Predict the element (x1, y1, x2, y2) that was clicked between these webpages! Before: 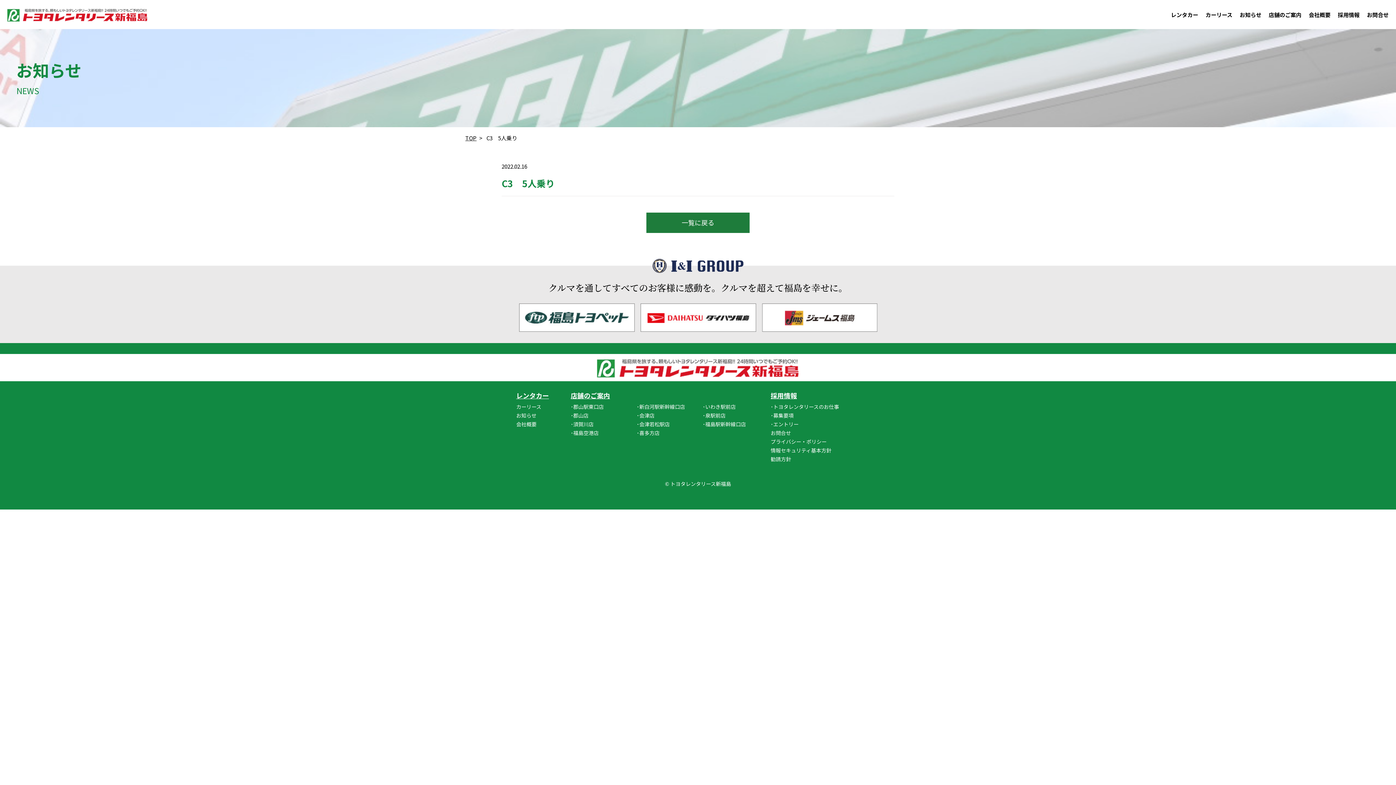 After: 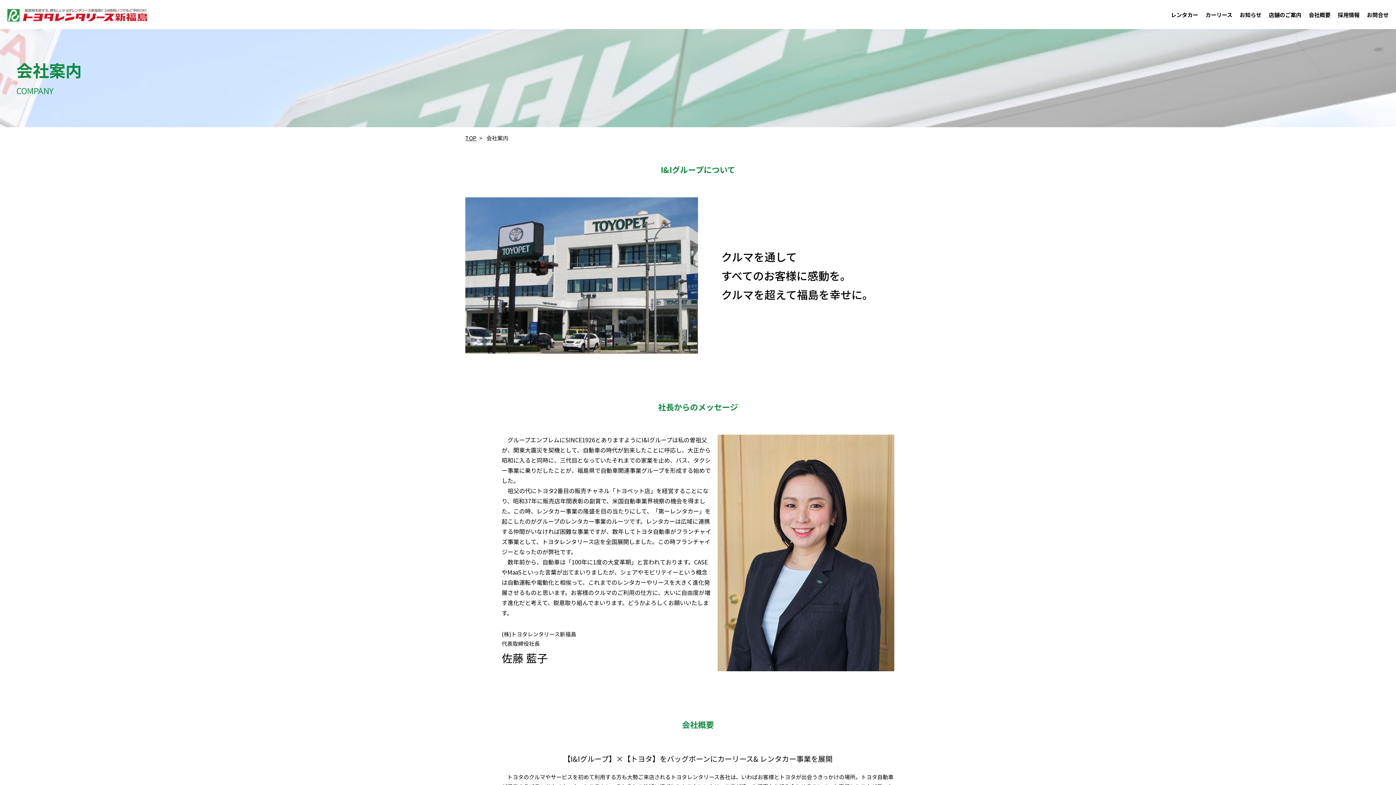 Action: label: 会社概要 bbox: (516, 421, 570, 426)